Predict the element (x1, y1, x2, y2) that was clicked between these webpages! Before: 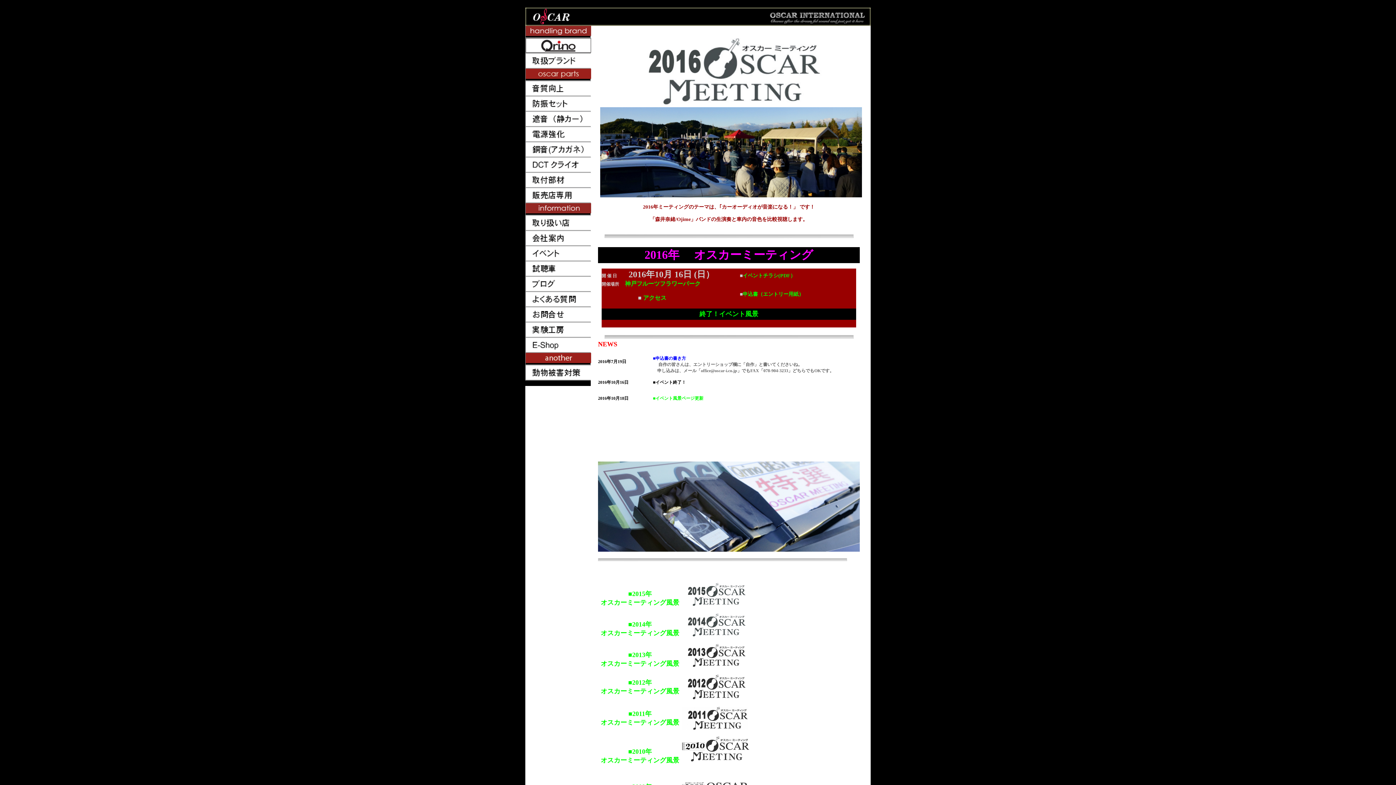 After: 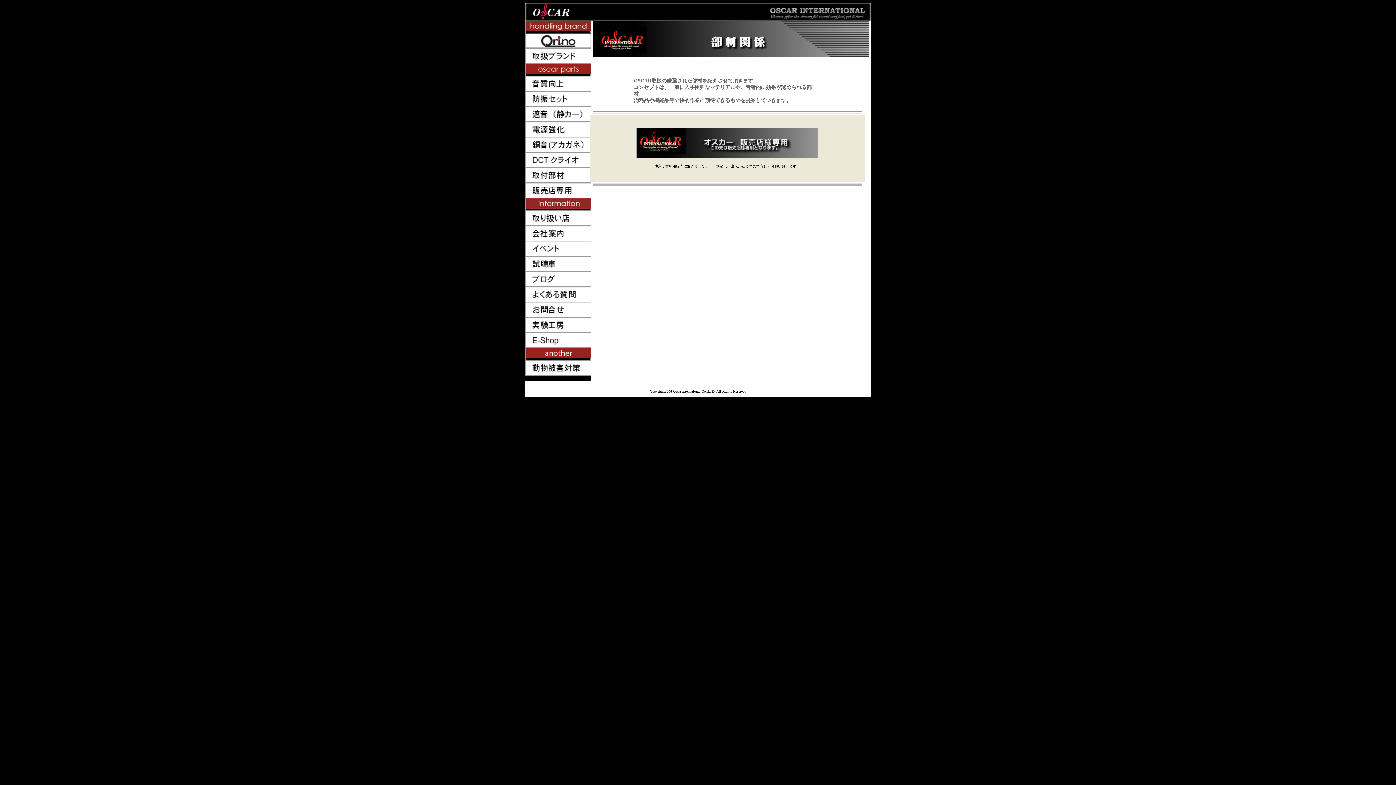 Action: bbox: (525, 188, 591, 202)